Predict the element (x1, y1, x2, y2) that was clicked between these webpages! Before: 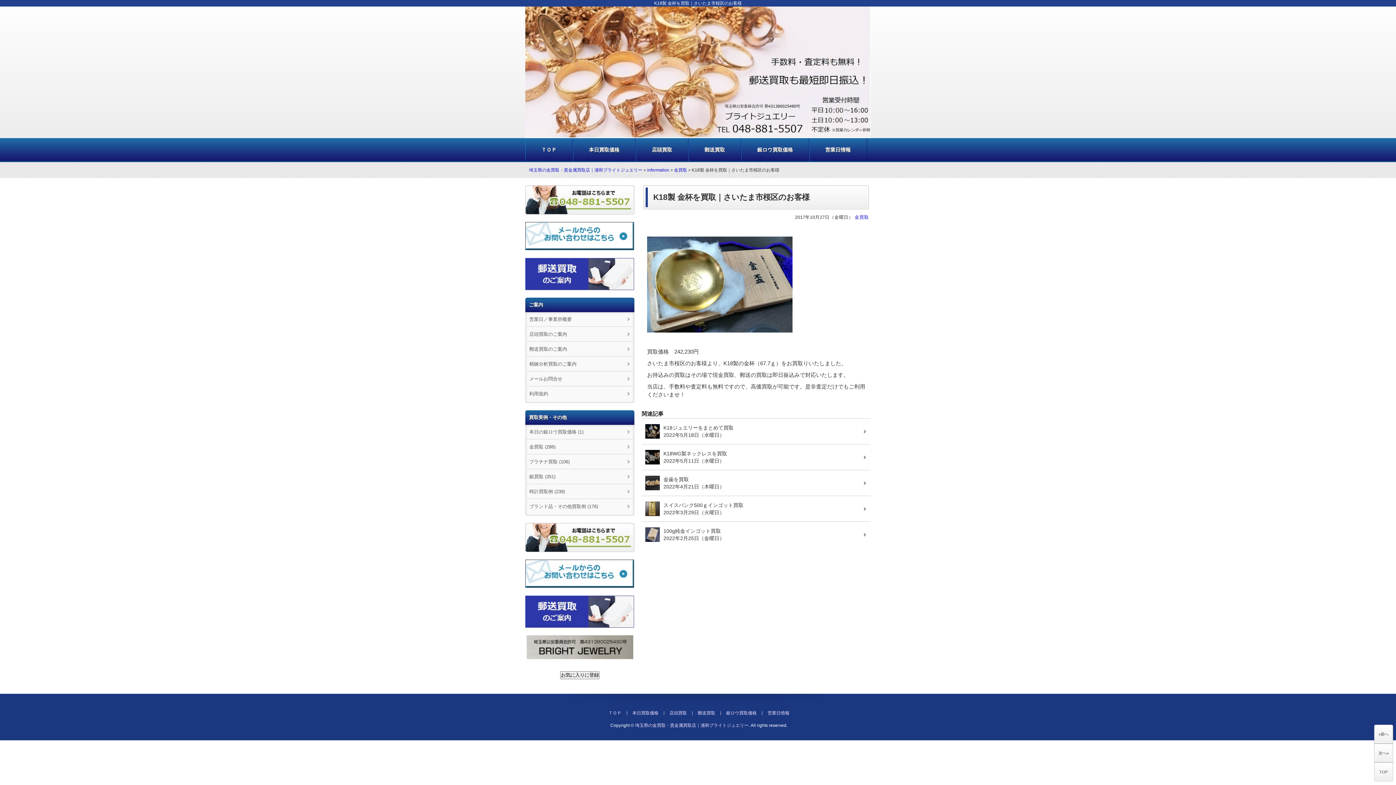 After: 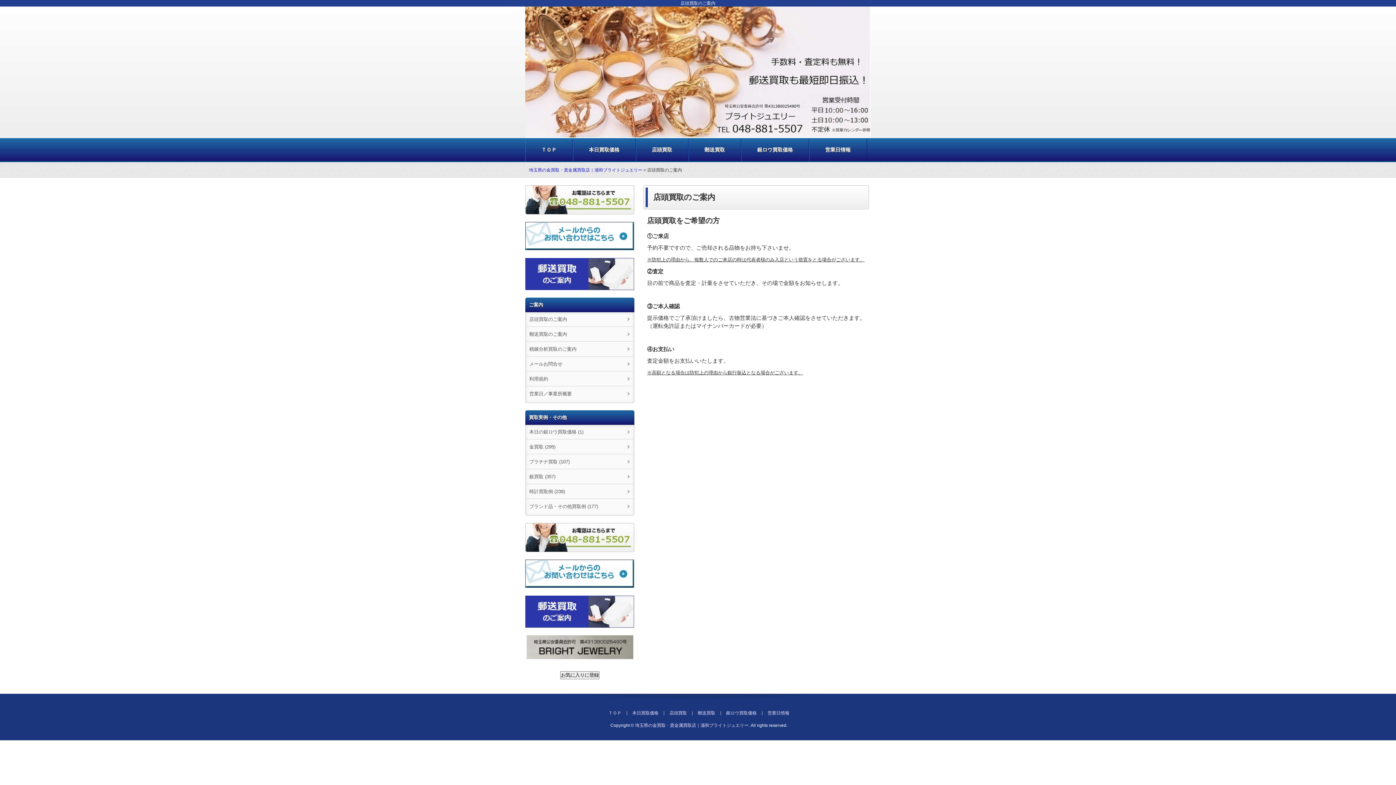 Action: label: 店頭買取のご案内 bbox: (525, 326, 634, 341)